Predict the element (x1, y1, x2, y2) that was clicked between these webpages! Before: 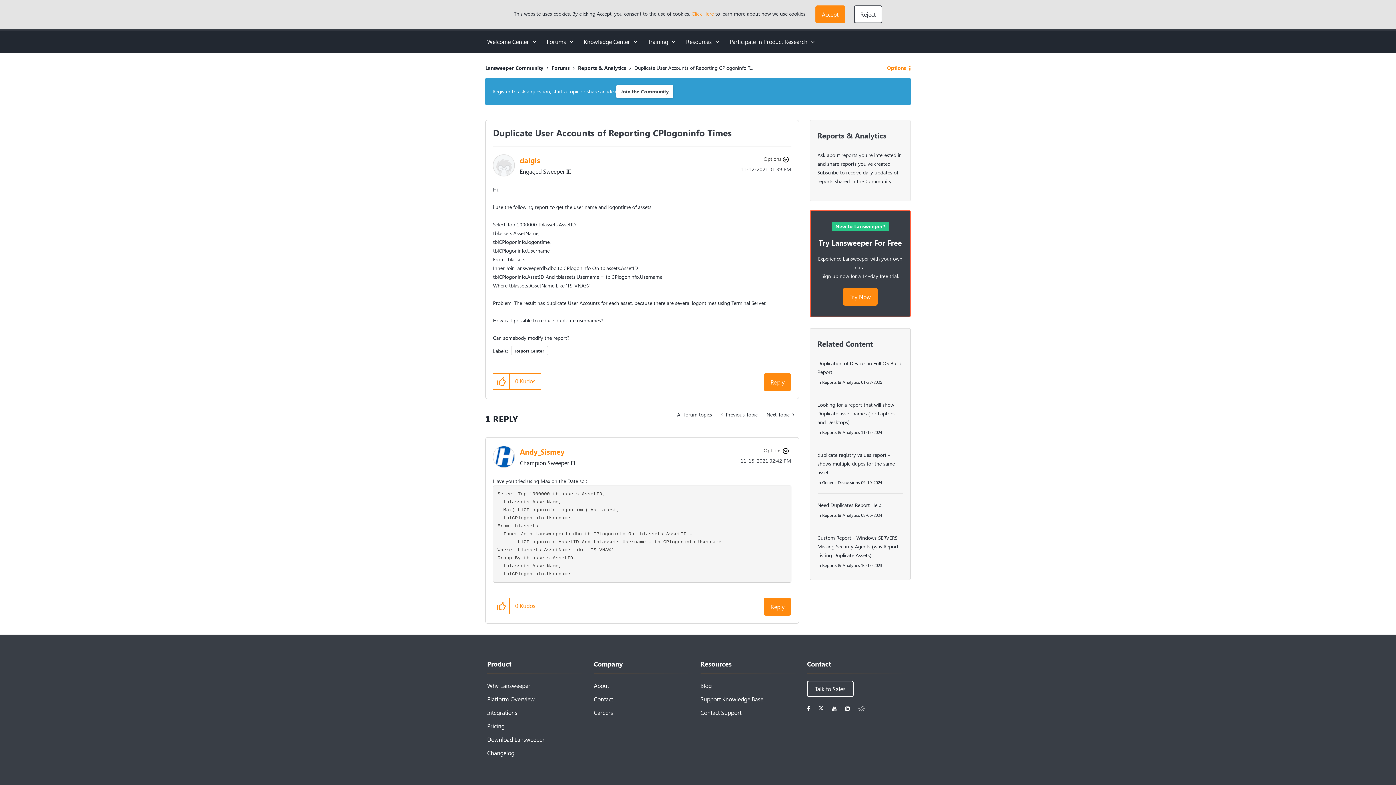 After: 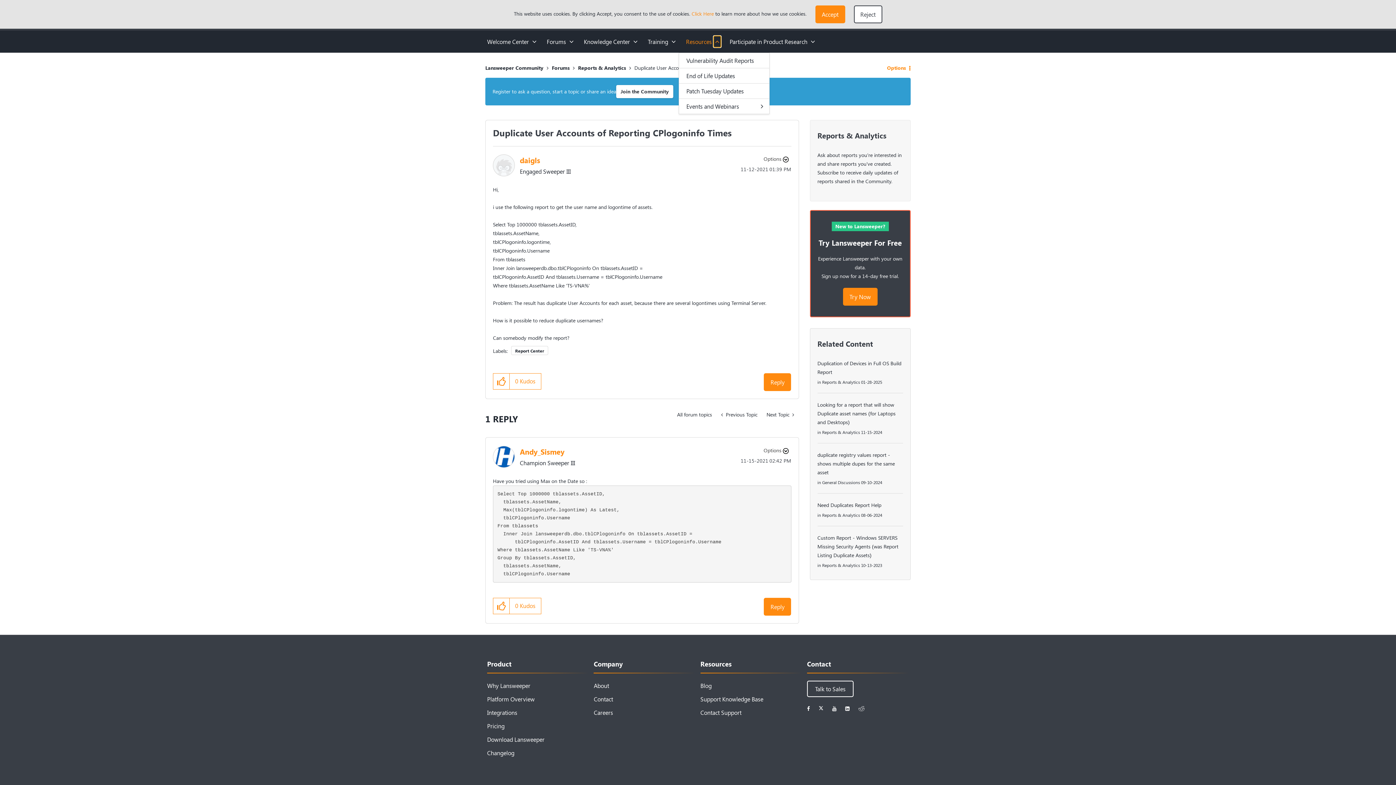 Action: label: Expand View: Resources bbox: (713, 36, 721, 47)